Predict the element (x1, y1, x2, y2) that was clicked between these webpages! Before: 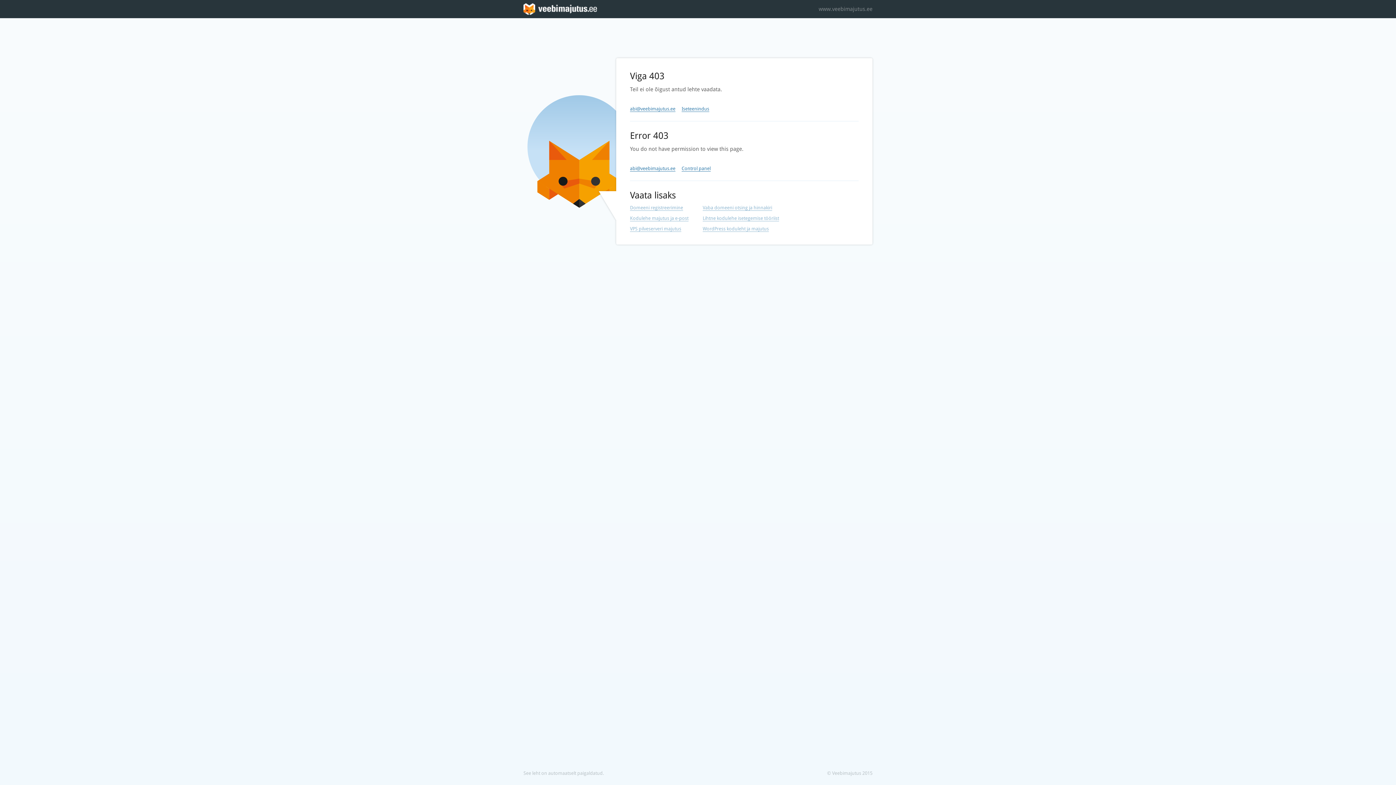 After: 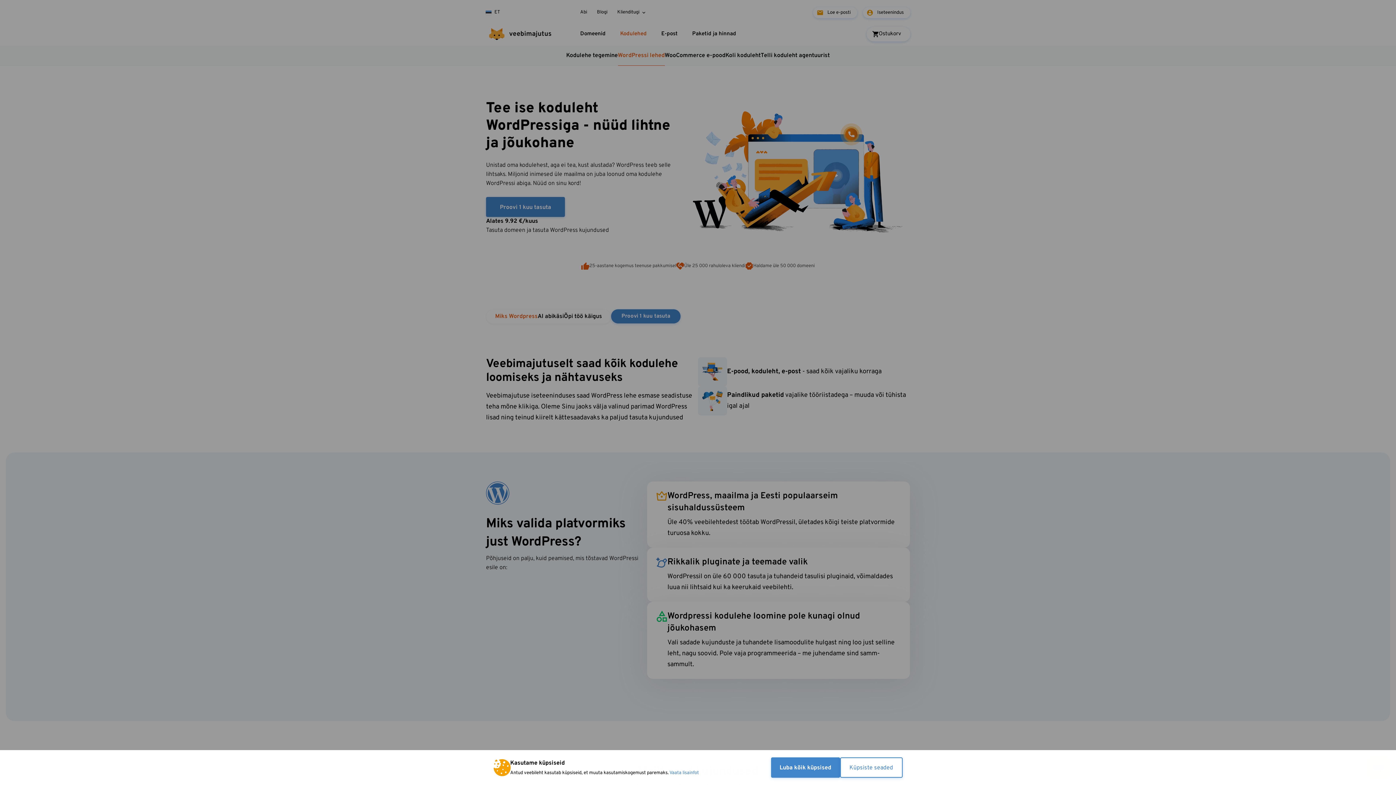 Action: bbox: (702, 226, 769, 232) label: WordPress koduleht ja majutus